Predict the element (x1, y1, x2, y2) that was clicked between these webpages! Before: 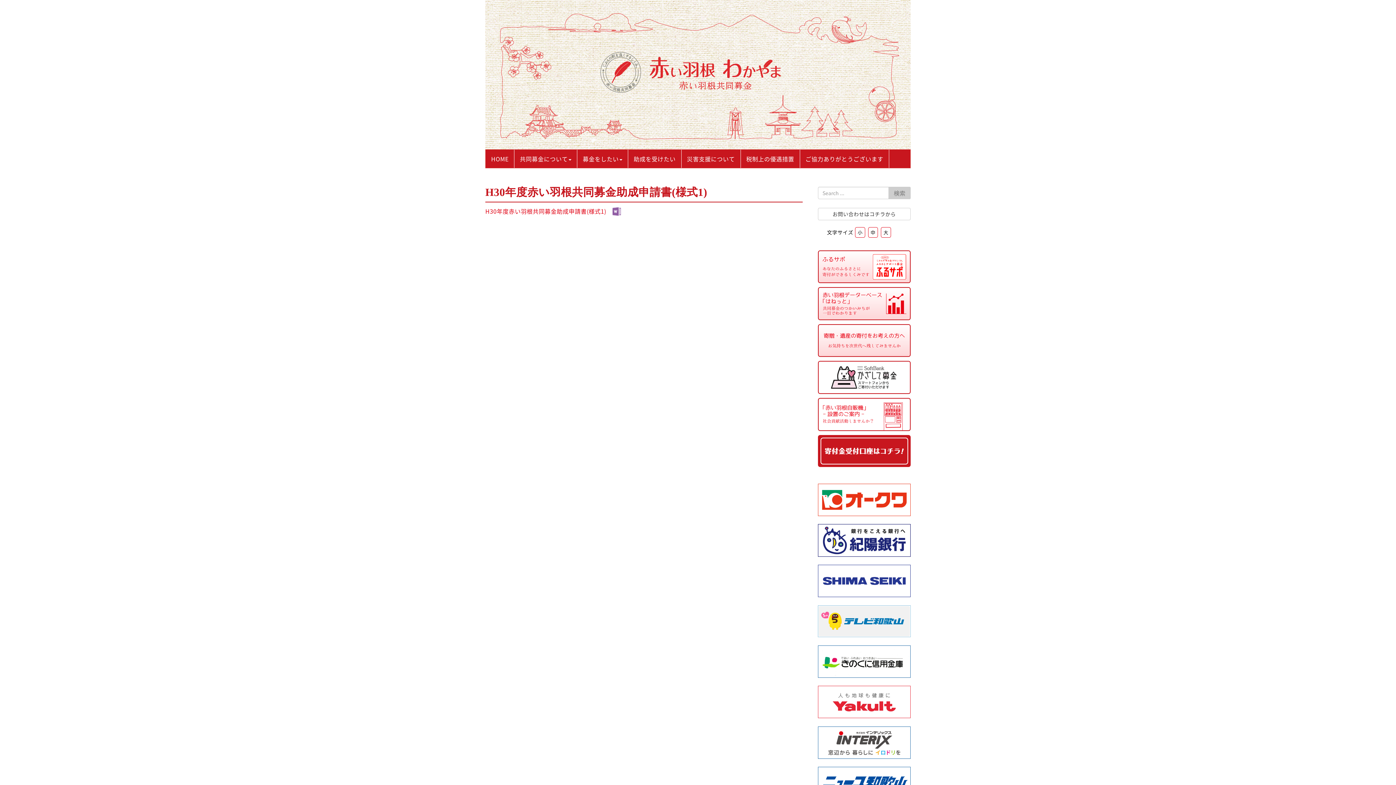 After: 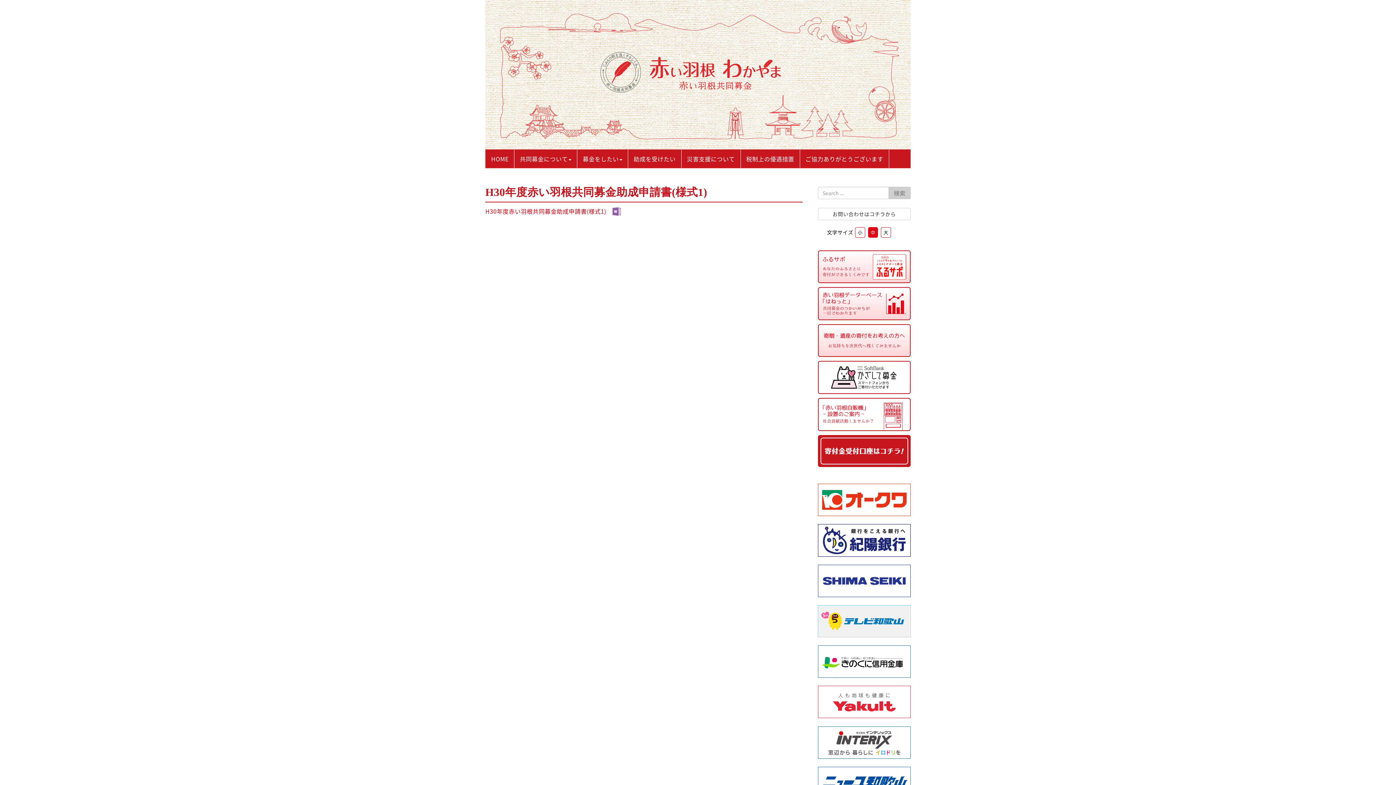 Action: label: 中 bbox: (868, 227, 878, 237)